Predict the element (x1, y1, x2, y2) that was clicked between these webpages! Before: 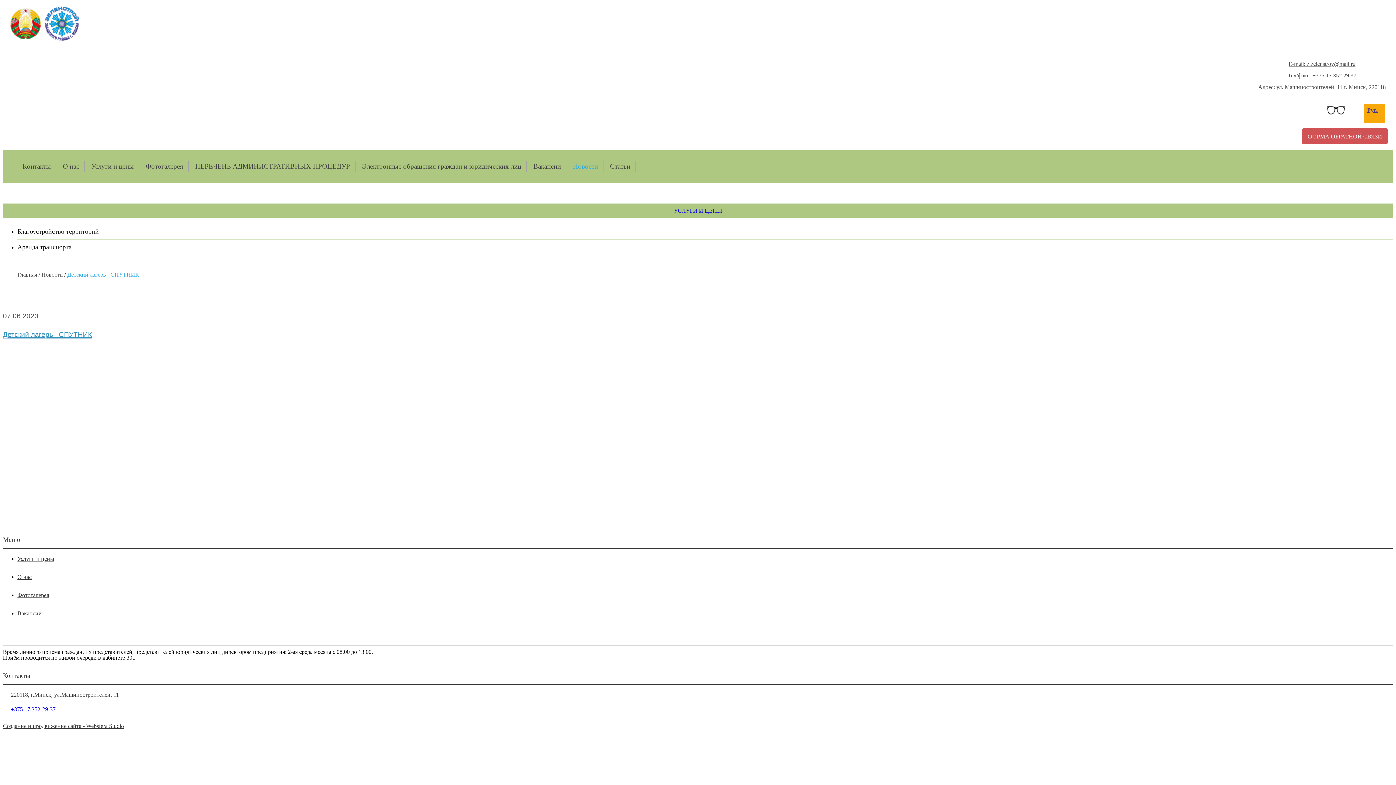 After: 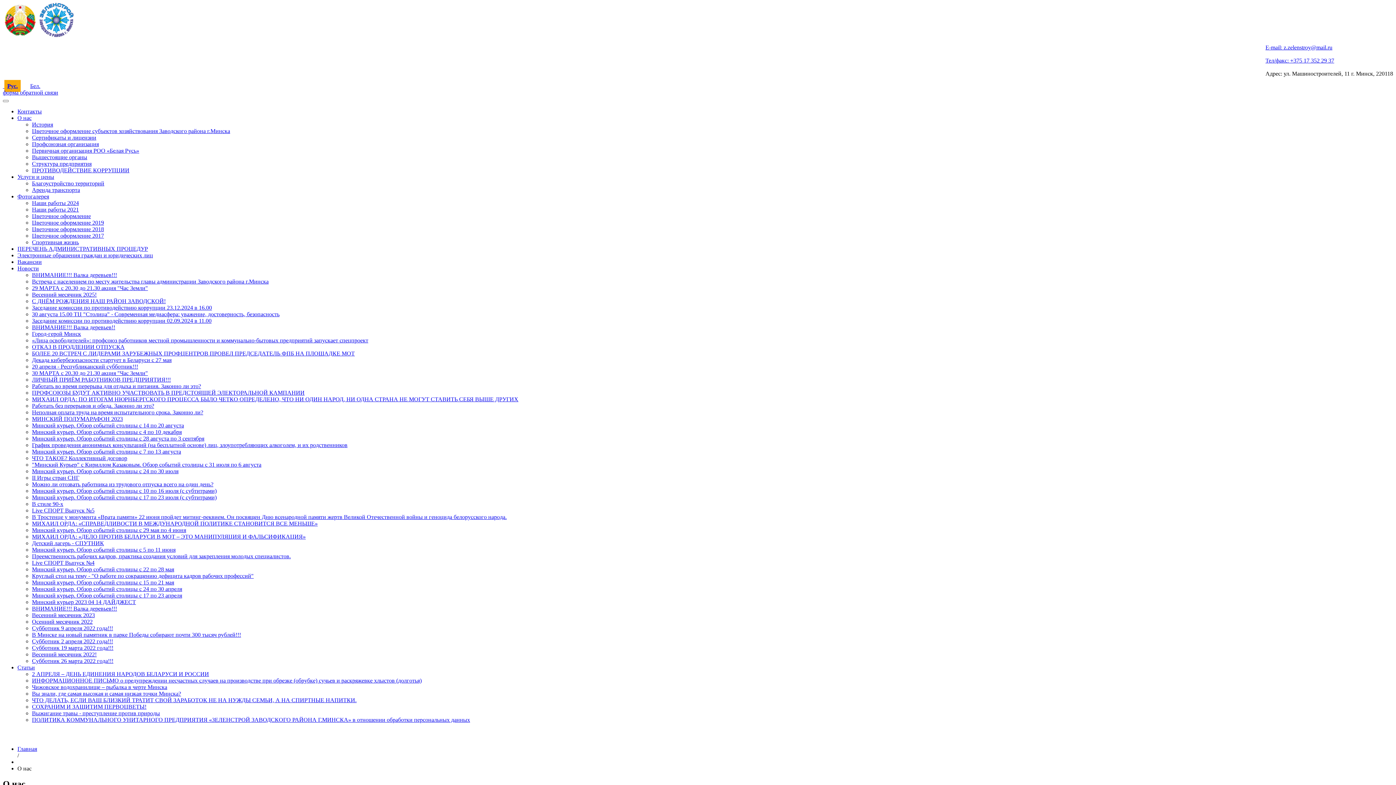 Action: label: О нас bbox: (17, 574, 31, 580)